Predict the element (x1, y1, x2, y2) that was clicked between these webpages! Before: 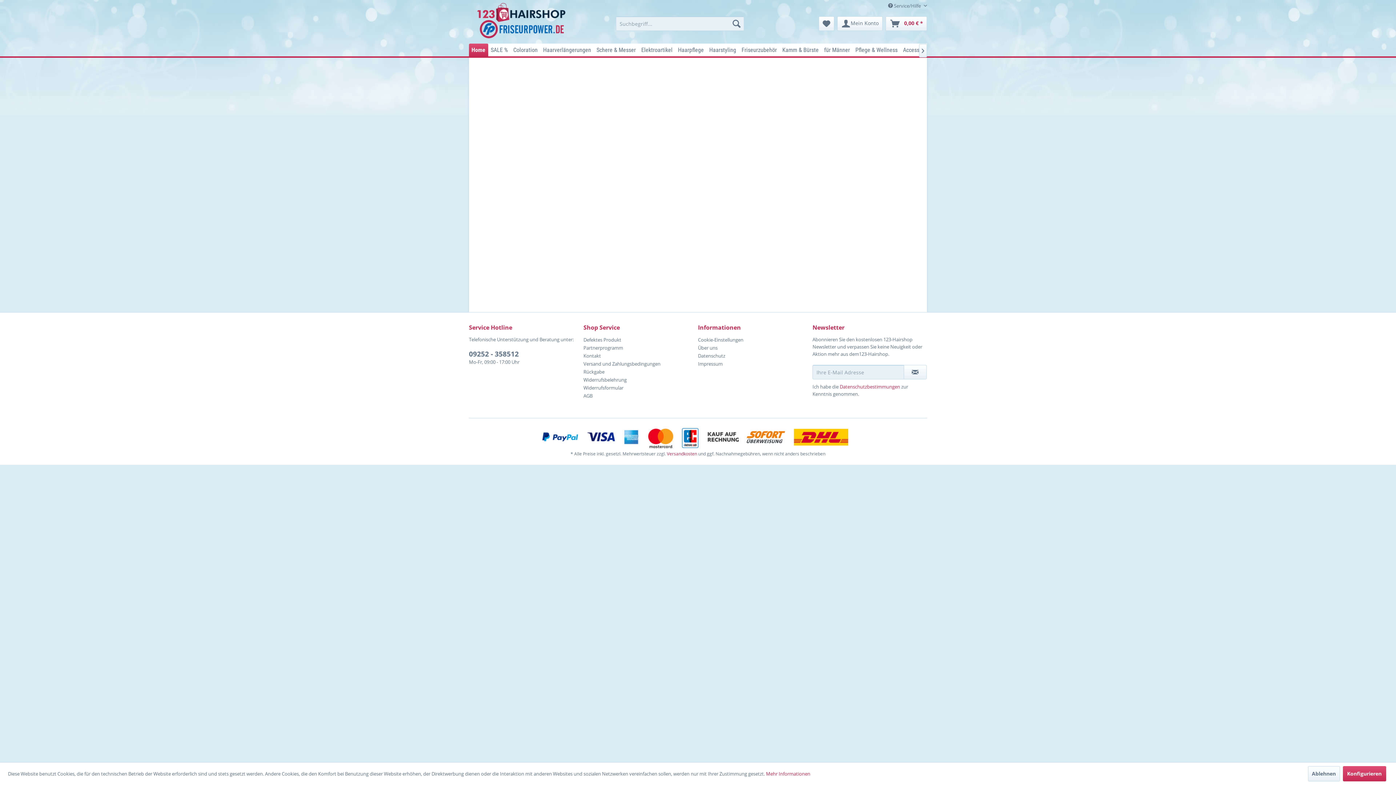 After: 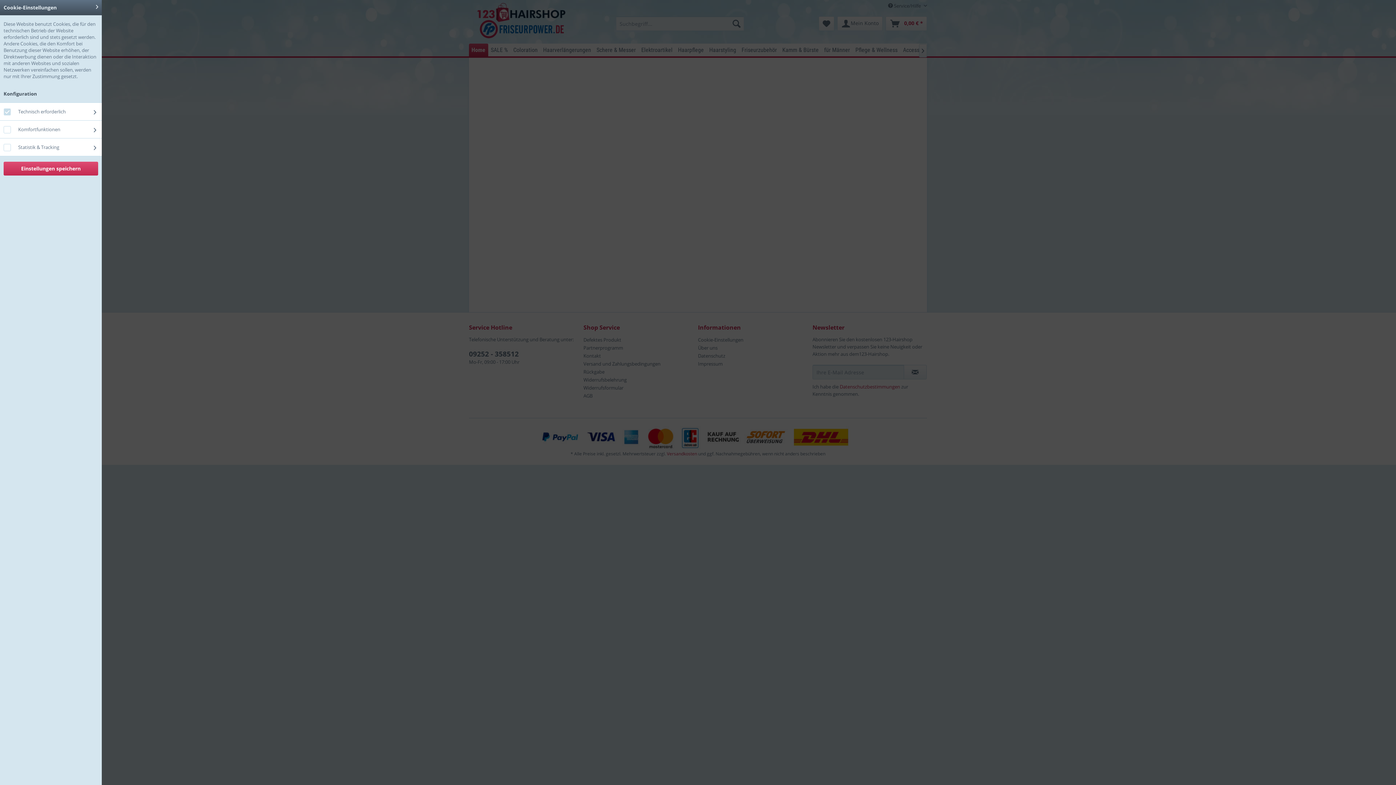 Action: label: Konfigurieren bbox: (1343, 766, 1386, 781)